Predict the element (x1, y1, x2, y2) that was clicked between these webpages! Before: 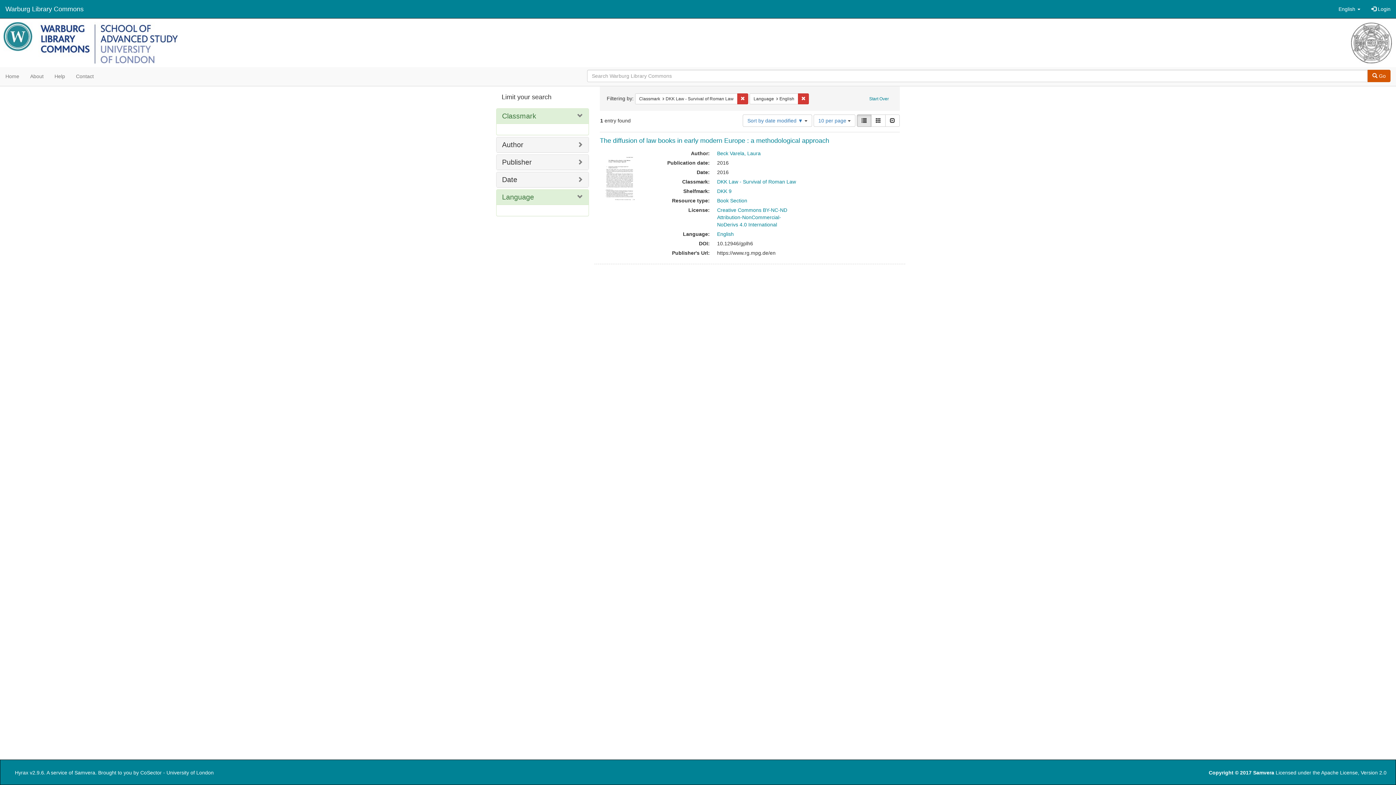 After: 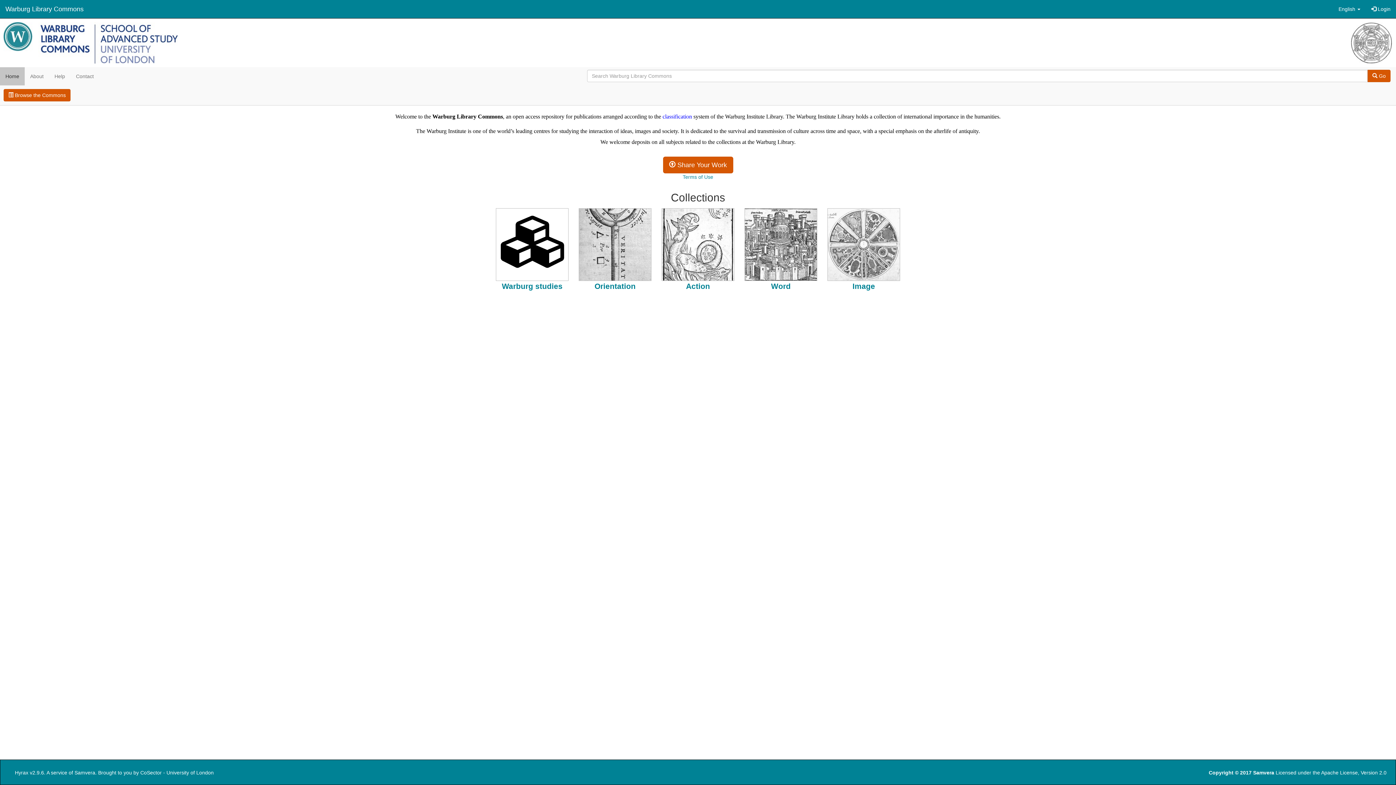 Action: bbox: (0, 0, 89, 18) label: Warburg Library Commons